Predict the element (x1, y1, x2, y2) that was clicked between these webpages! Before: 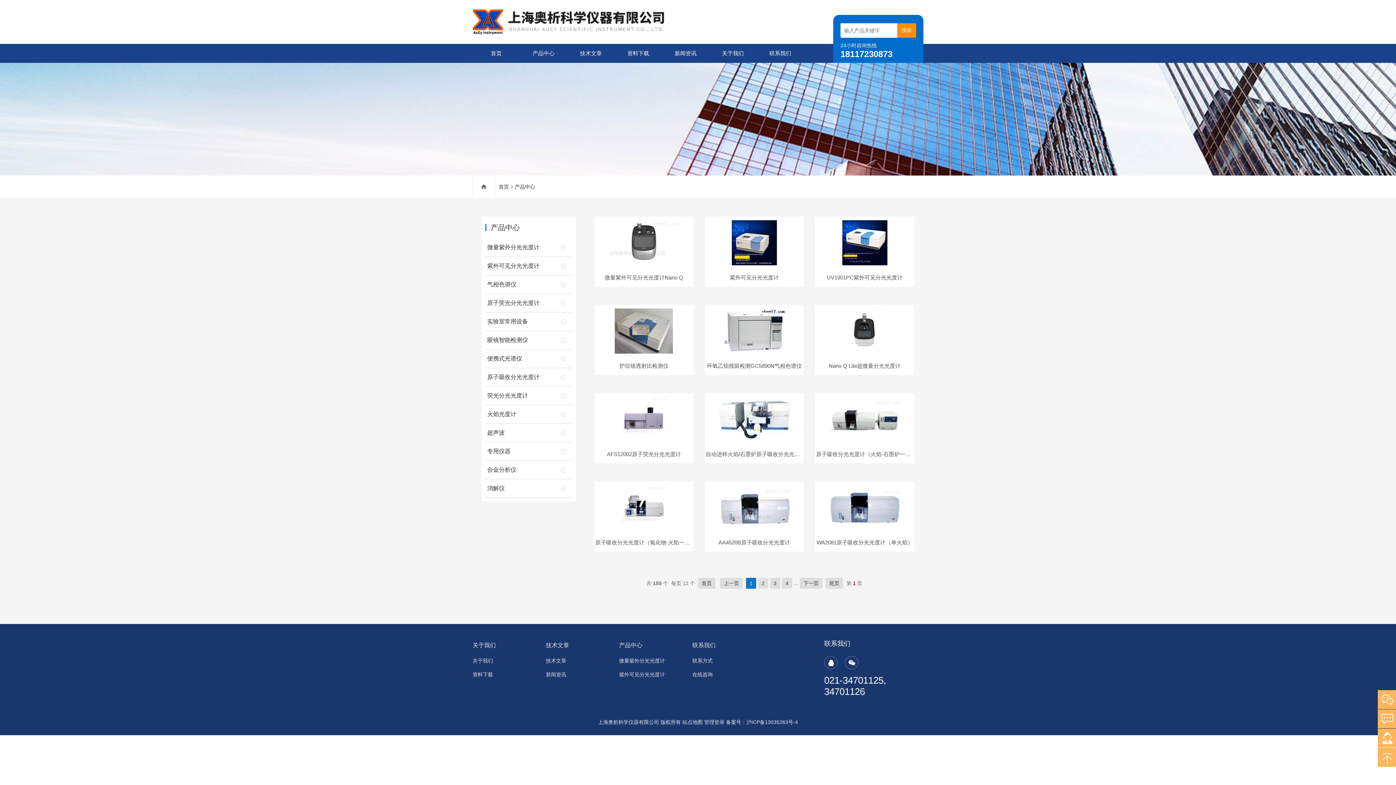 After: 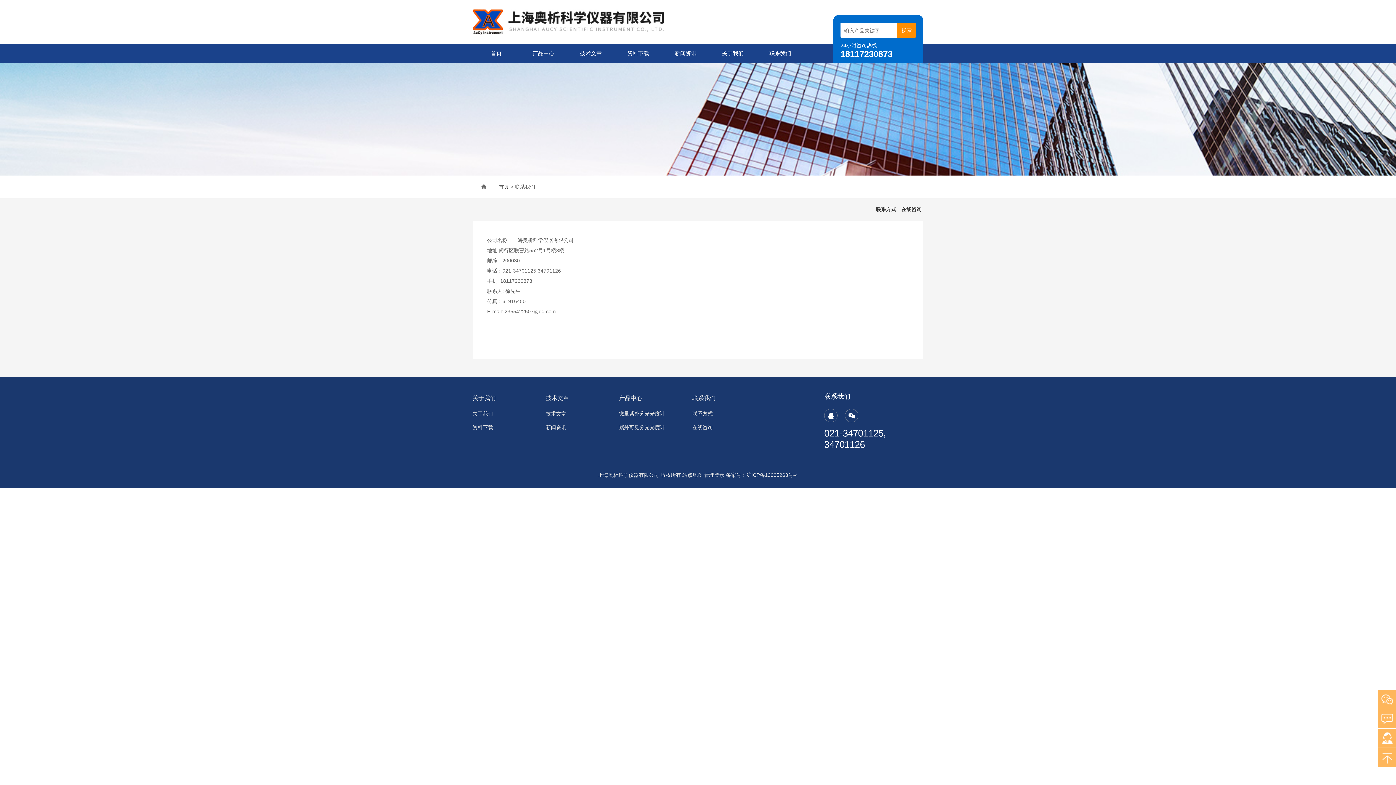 Action: label: 联系我们 bbox: (692, 638, 757, 652)